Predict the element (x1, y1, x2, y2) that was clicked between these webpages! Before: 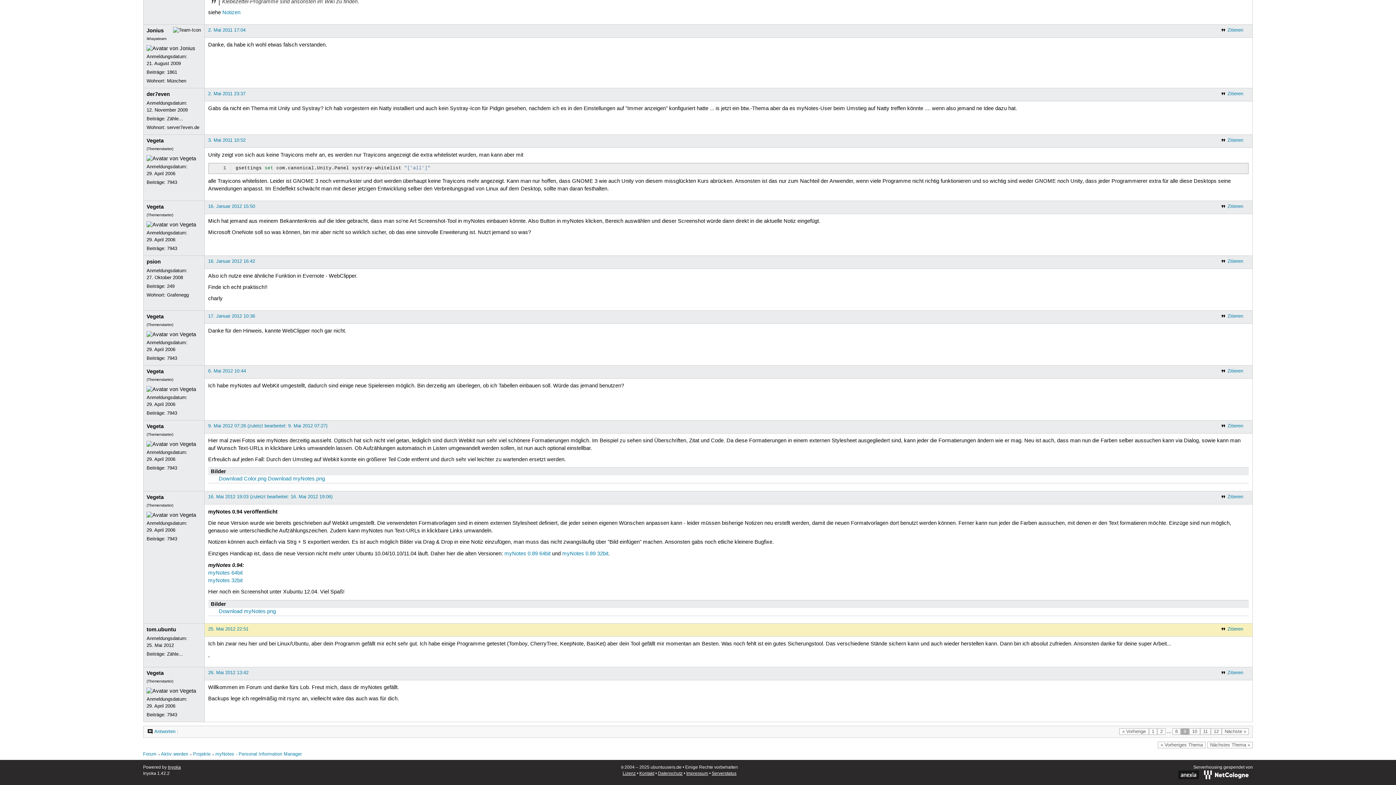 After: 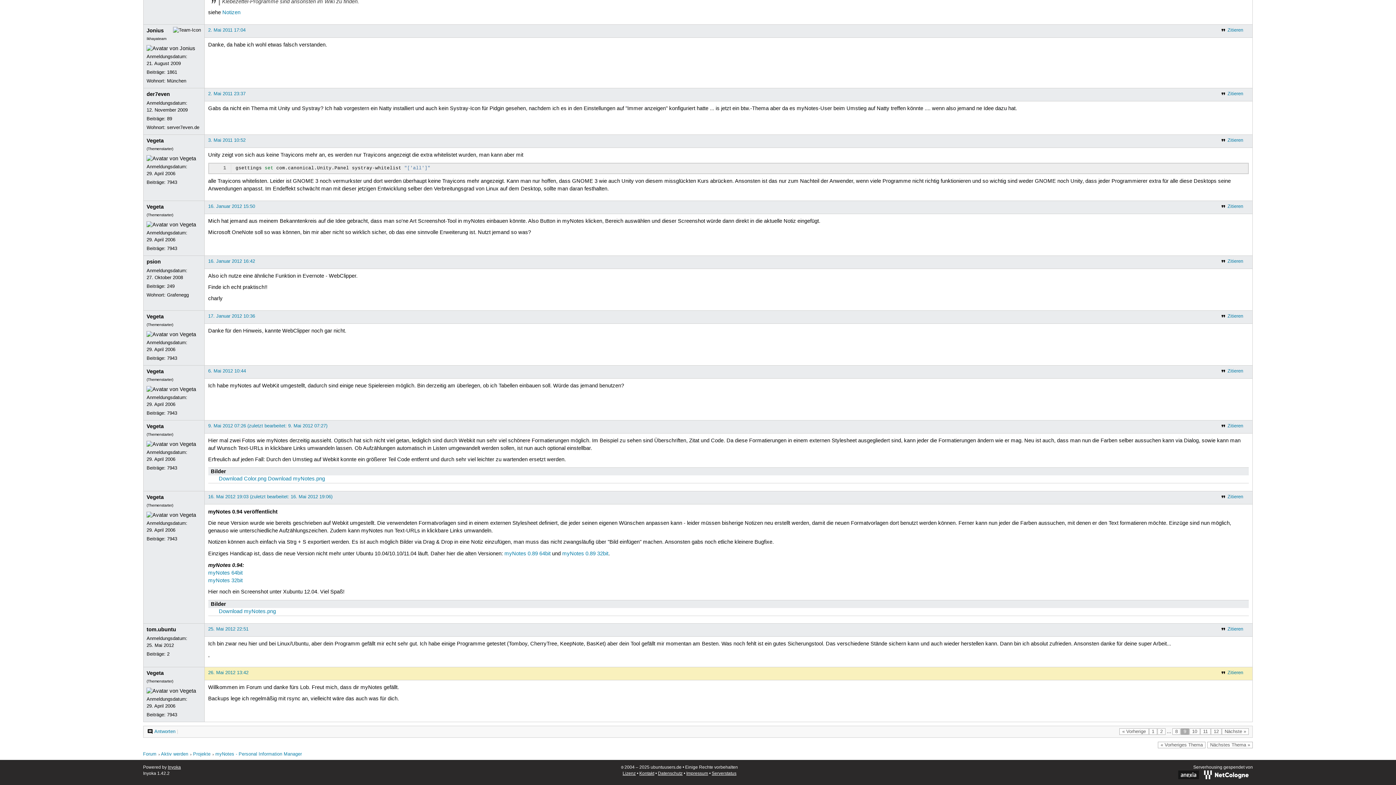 Action: bbox: (208, 670, 248, 675) label: 26. Mai 2012 13:42